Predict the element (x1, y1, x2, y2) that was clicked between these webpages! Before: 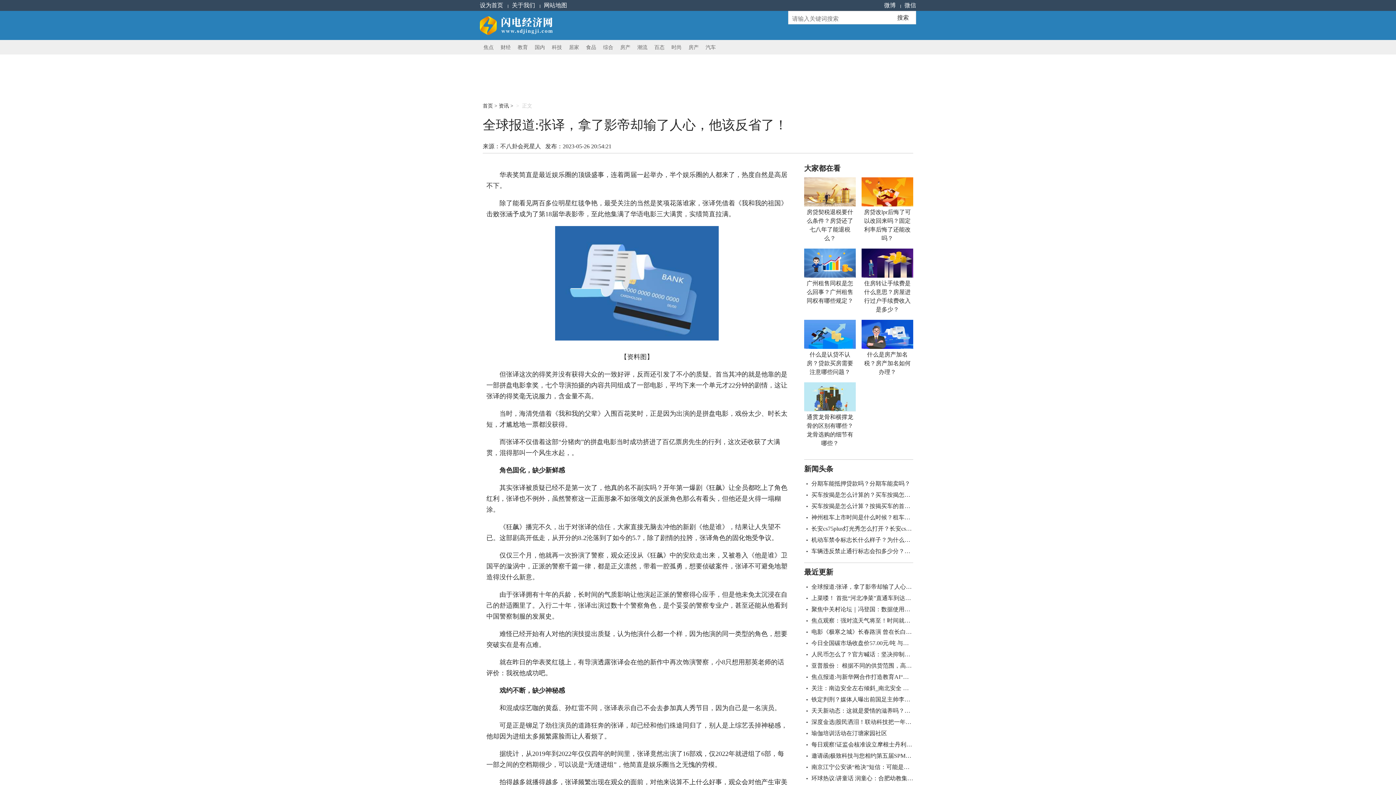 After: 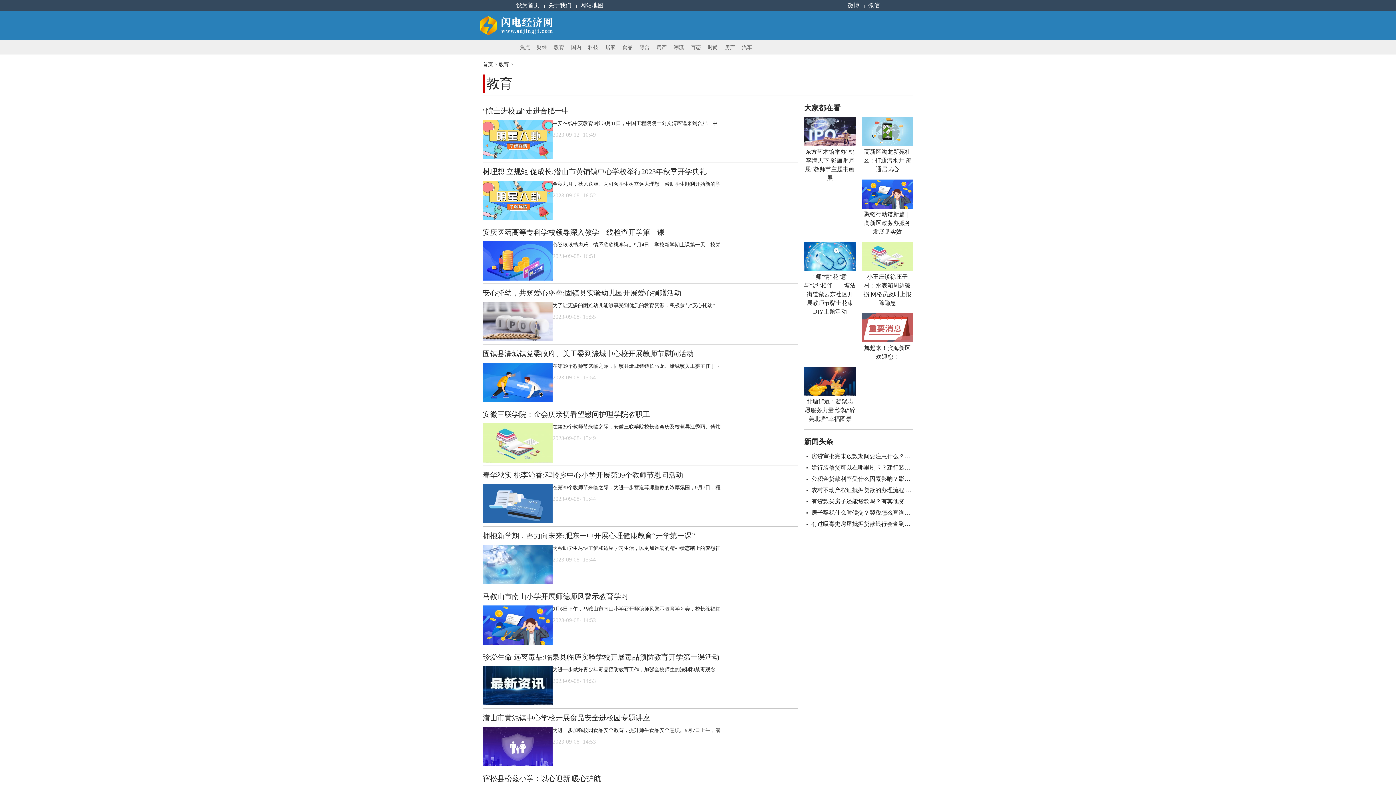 Action: bbox: (517, 44, 528, 50) label: 教育